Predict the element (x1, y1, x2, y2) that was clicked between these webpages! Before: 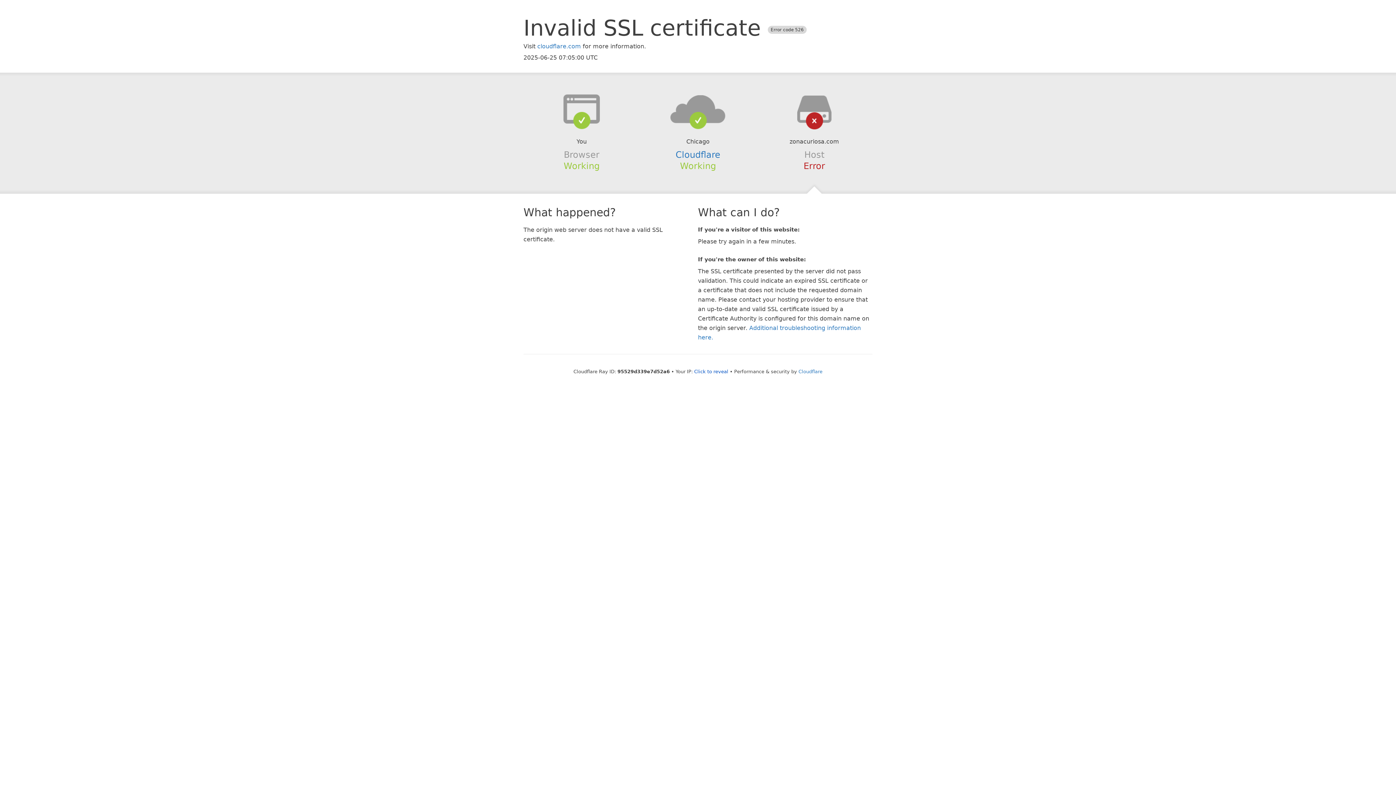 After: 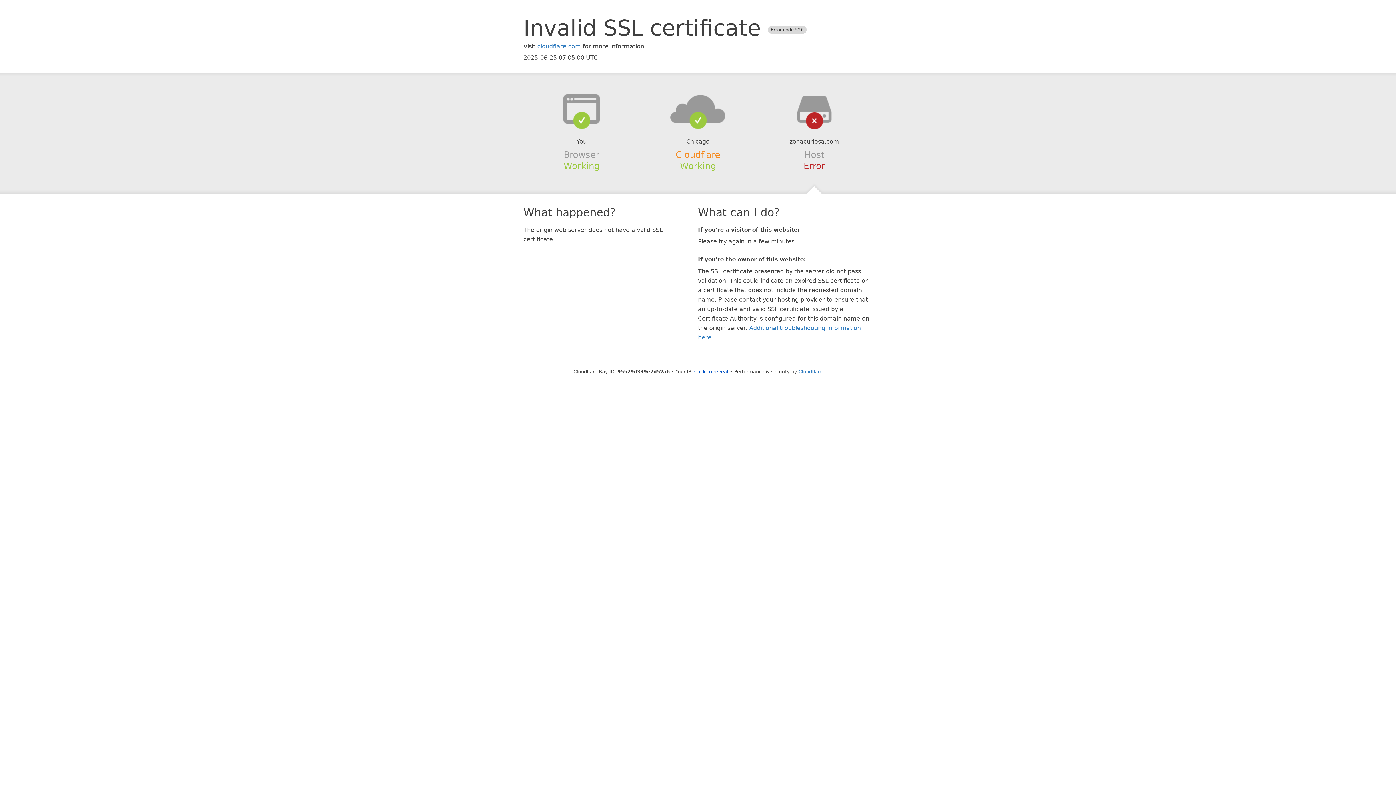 Action: label: Cloudflare bbox: (675, 149, 720, 159)